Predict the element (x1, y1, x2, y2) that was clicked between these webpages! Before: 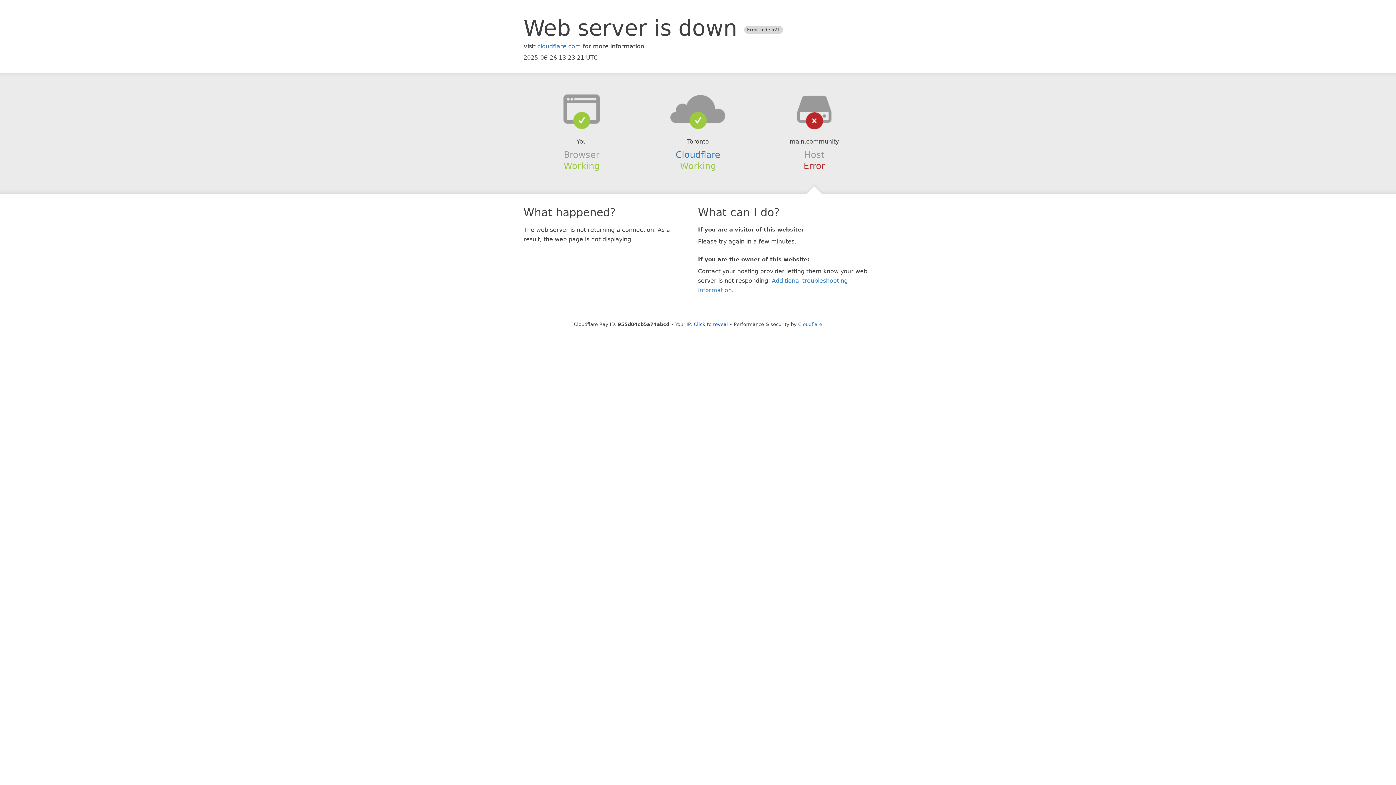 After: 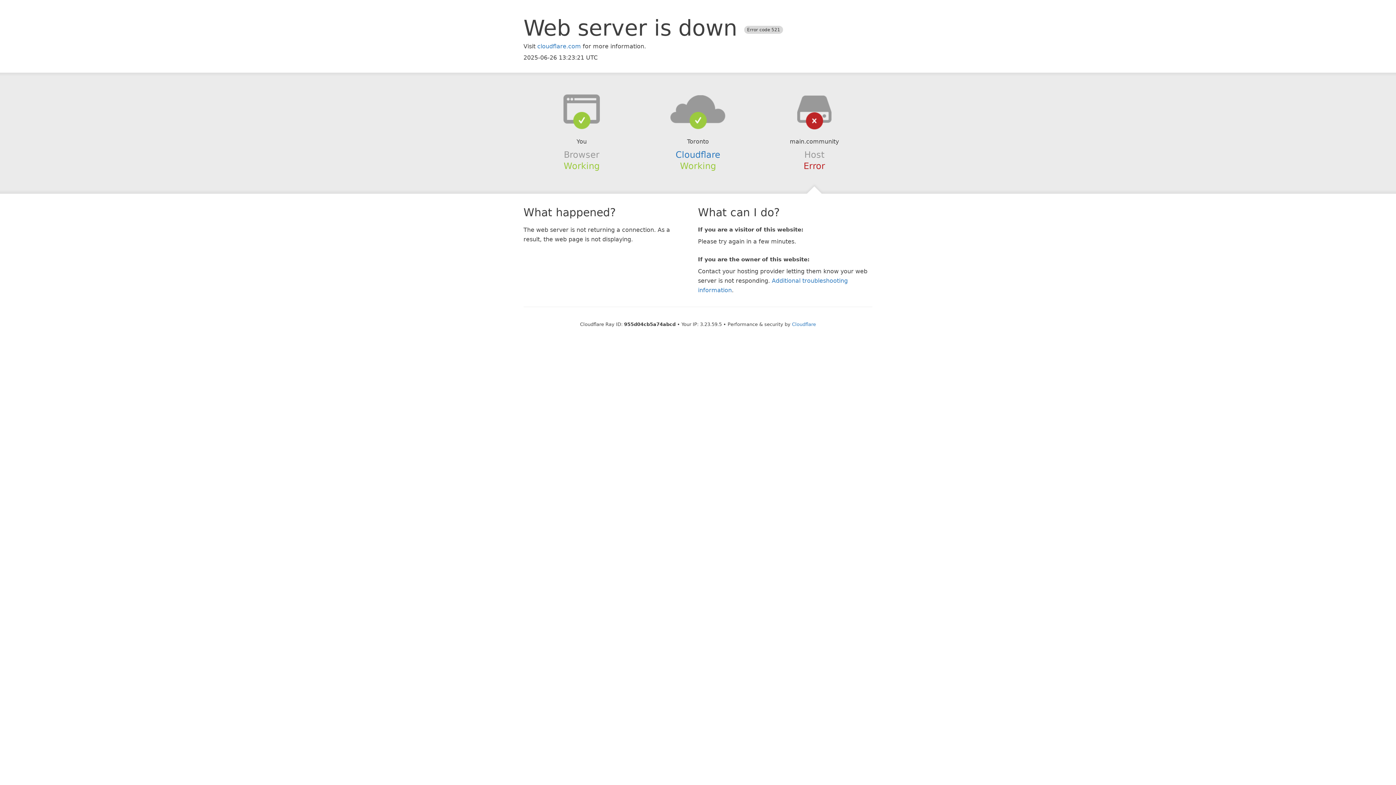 Action: label: Click to reveal bbox: (694, 321, 728, 327)